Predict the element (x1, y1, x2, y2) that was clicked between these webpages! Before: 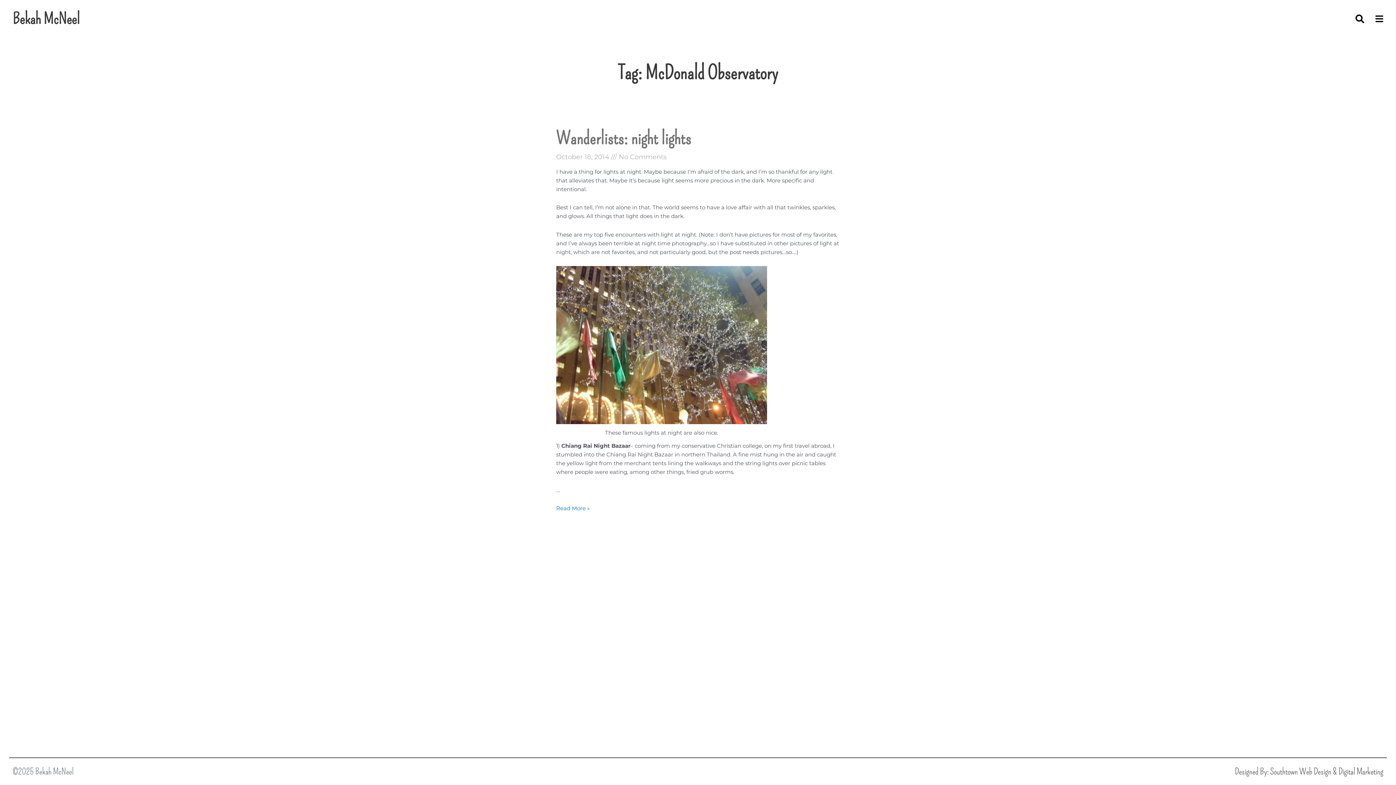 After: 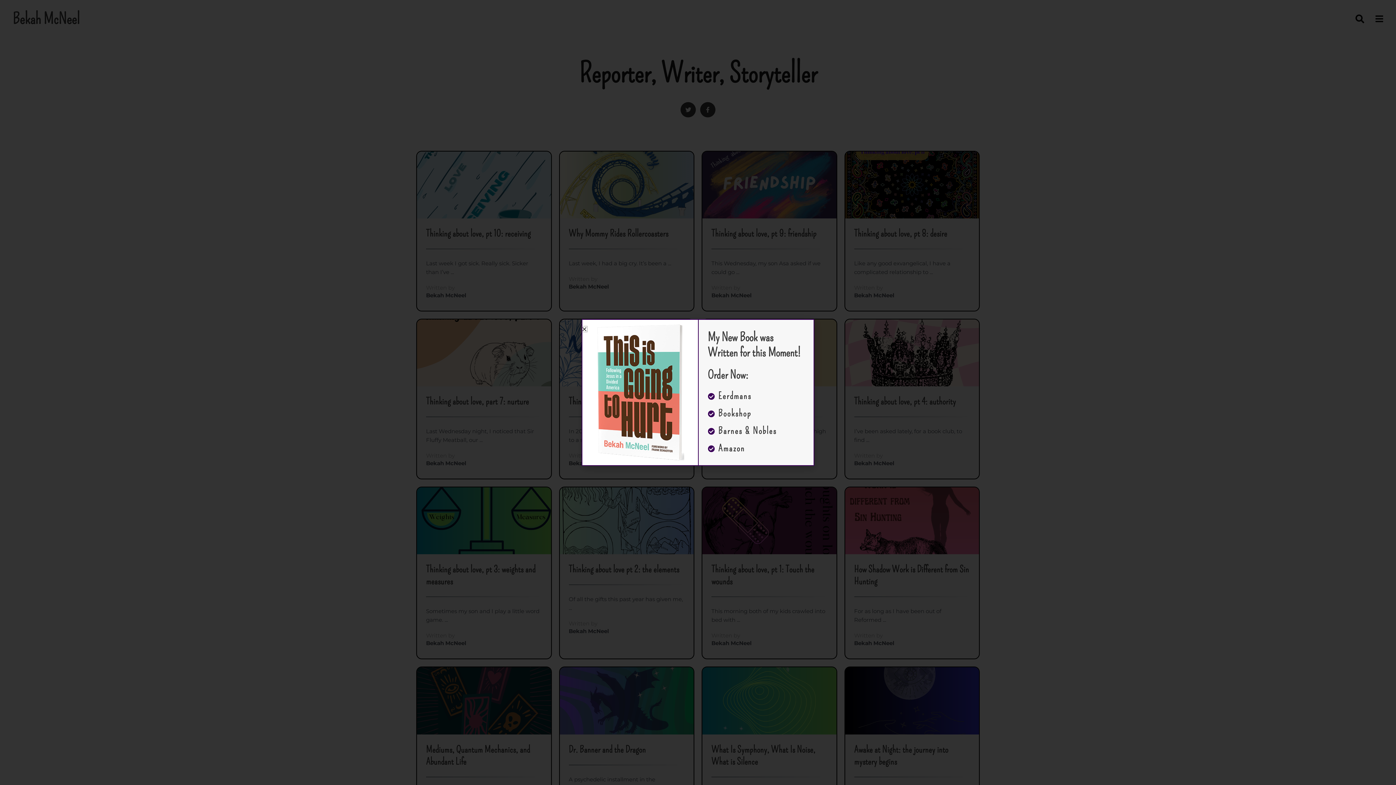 Action: bbox: (12, 9, 79, 28) label: Bekah McNeel